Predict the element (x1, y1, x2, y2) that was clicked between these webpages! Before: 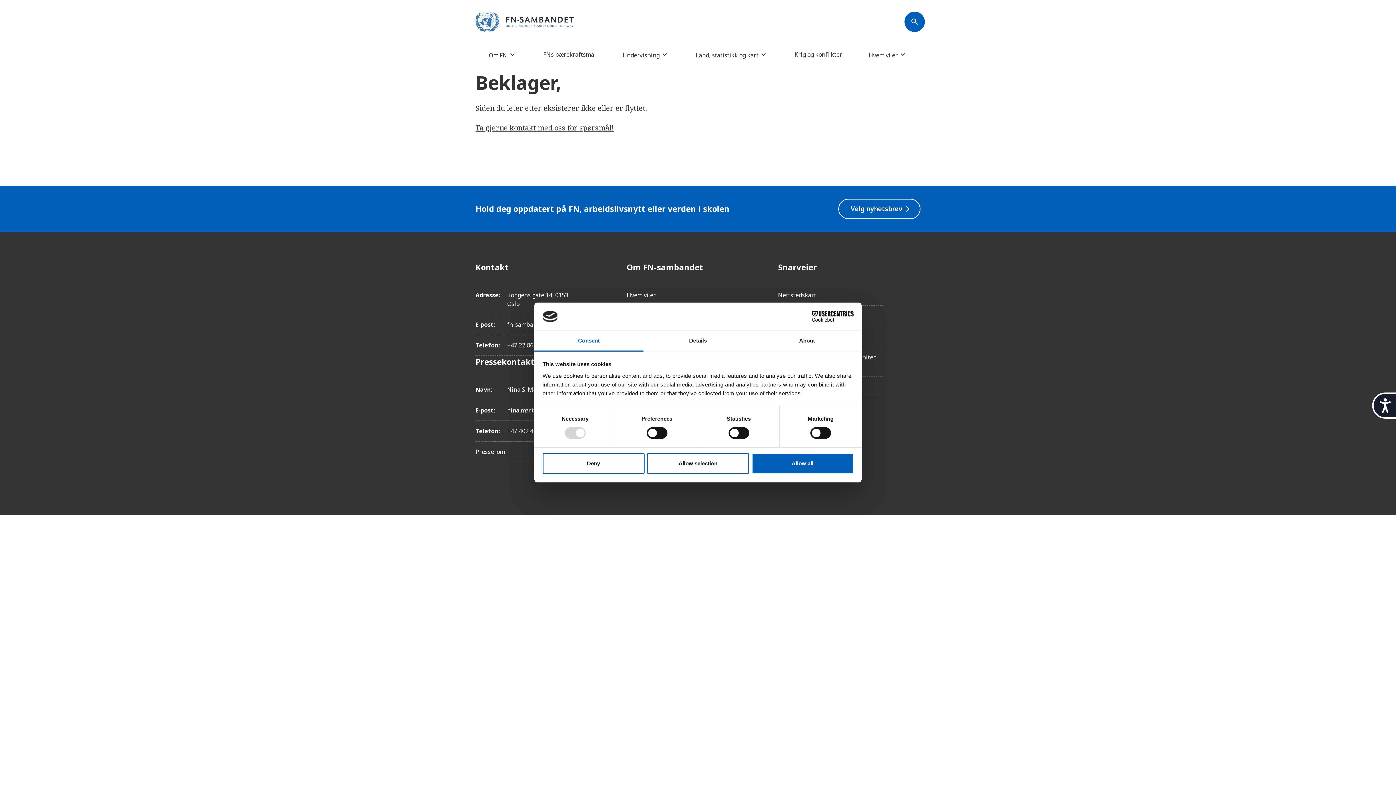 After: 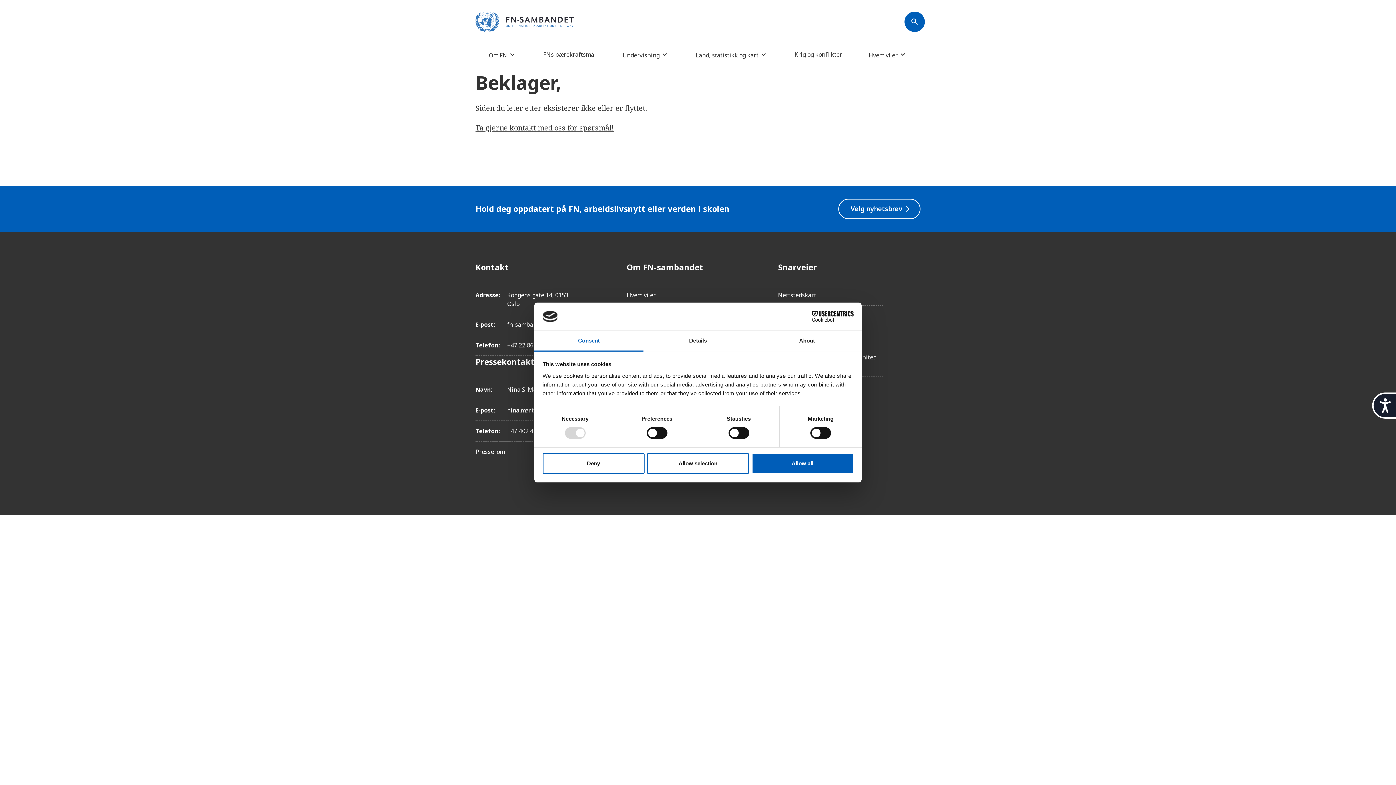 Action: bbox: (534, 331, 643, 351) label: Consent